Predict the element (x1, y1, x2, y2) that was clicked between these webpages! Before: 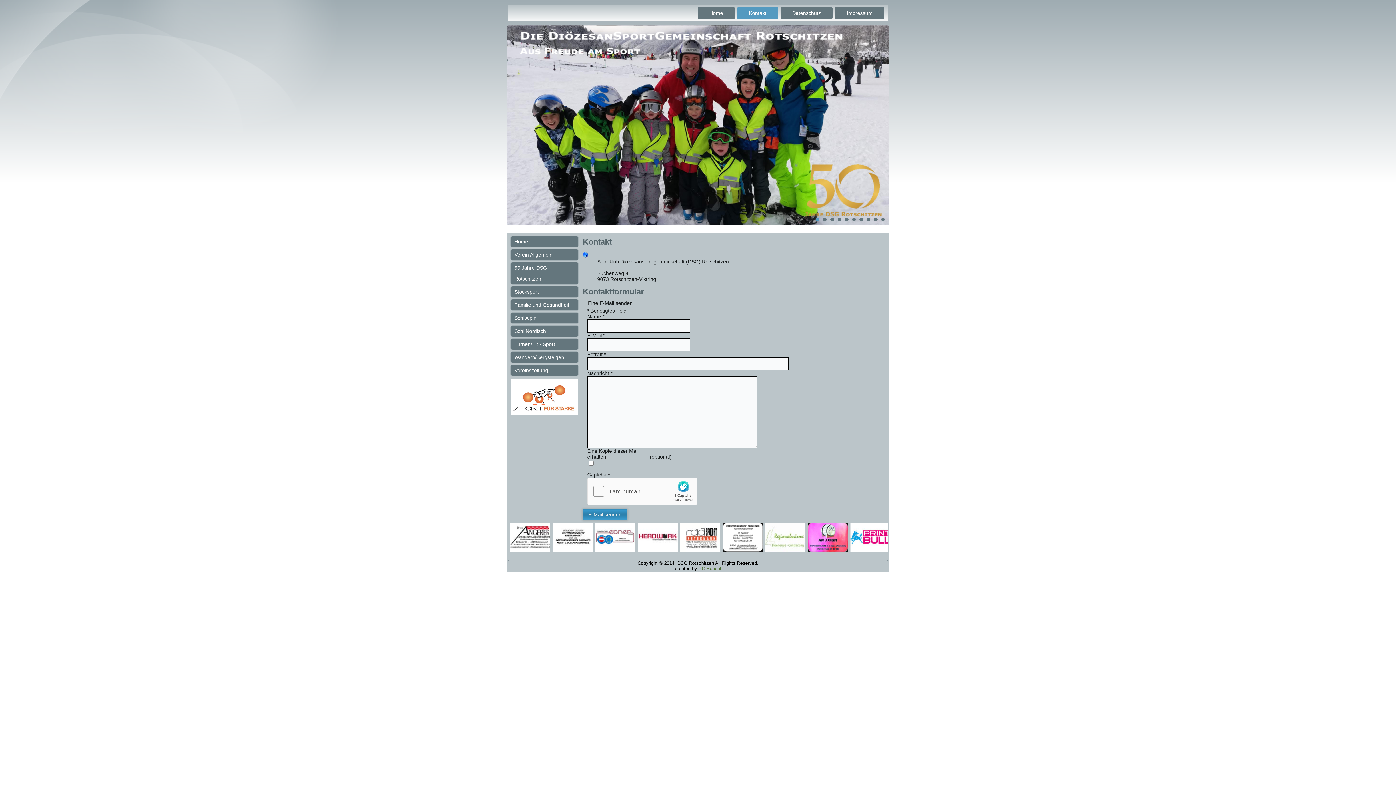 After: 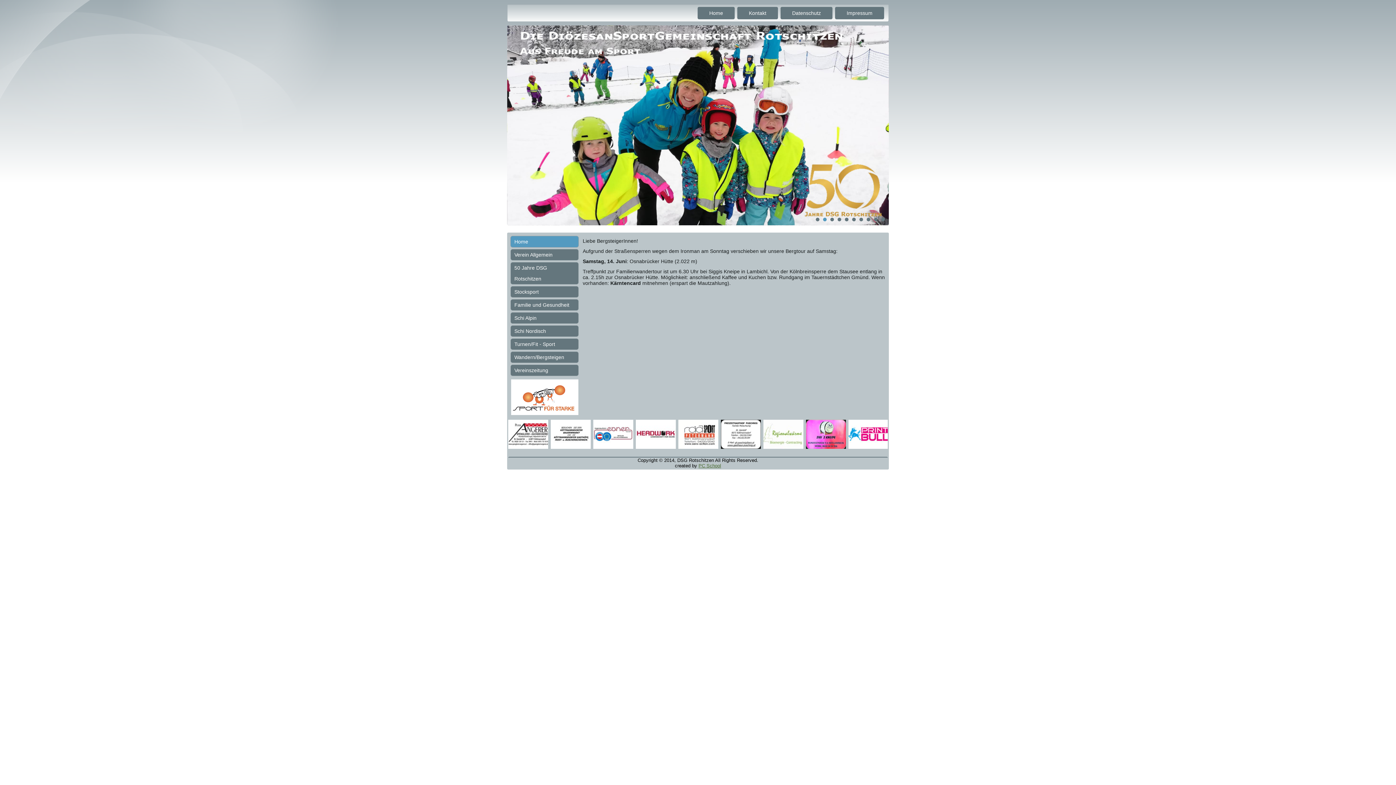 Action: label: Home bbox: (510, 236, 578, 247)